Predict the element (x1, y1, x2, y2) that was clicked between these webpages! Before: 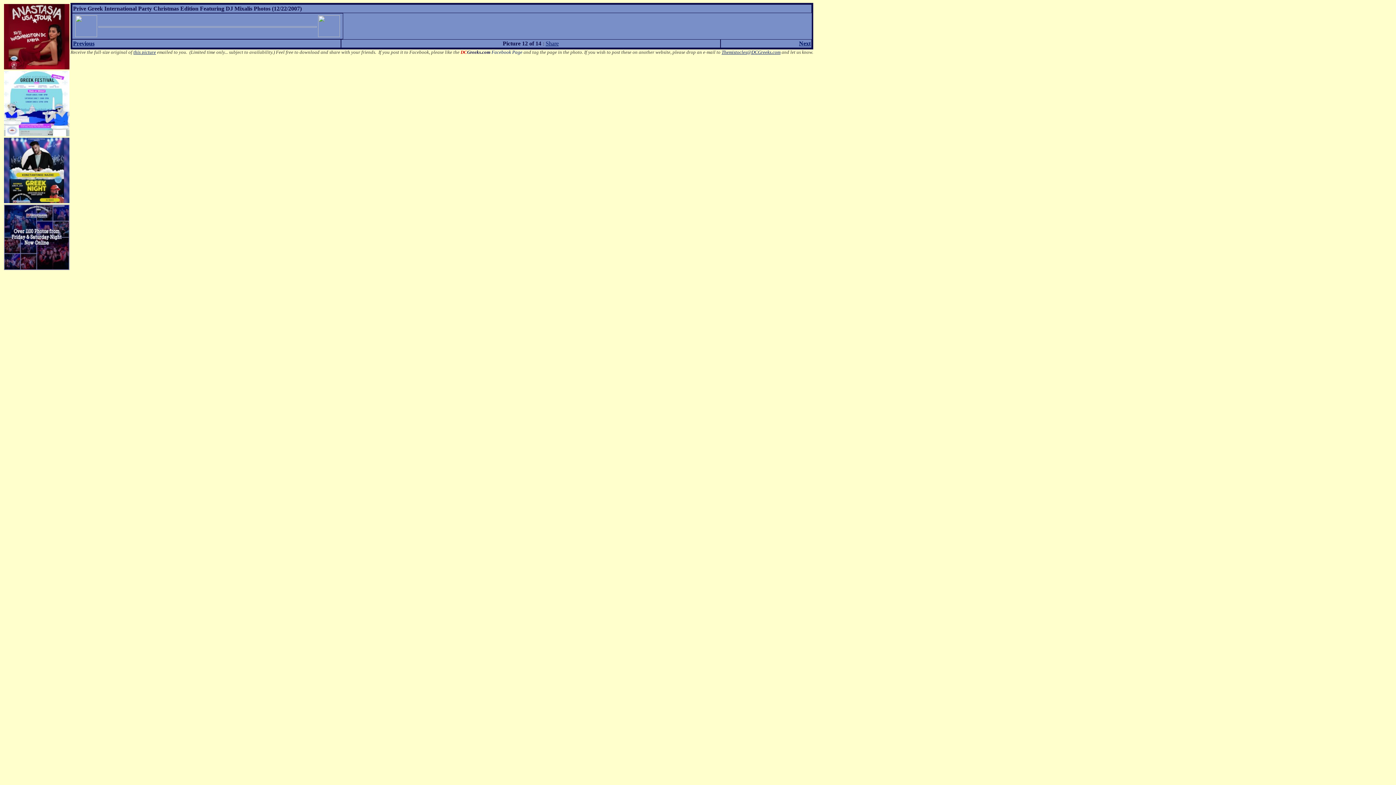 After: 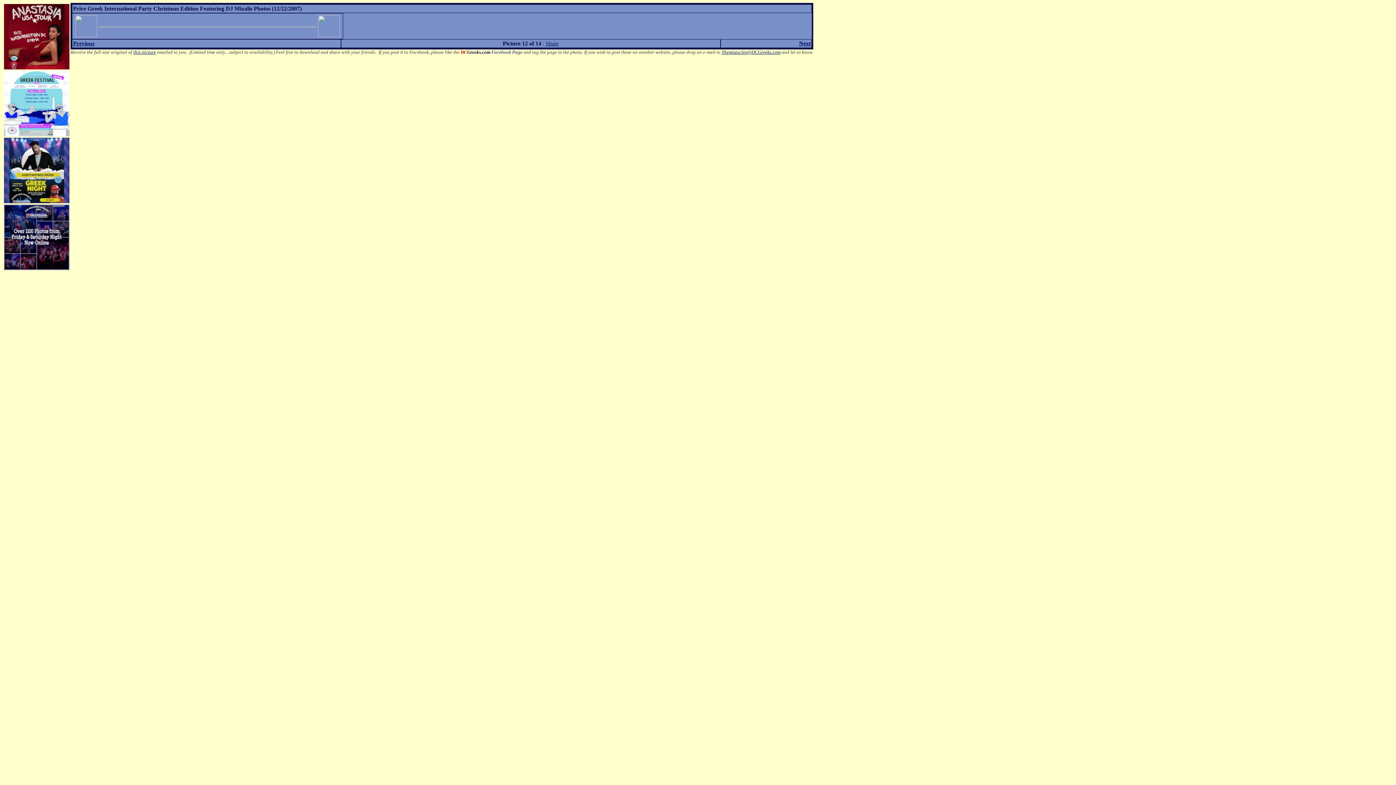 Action: bbox: (4, 64, 69, 70)